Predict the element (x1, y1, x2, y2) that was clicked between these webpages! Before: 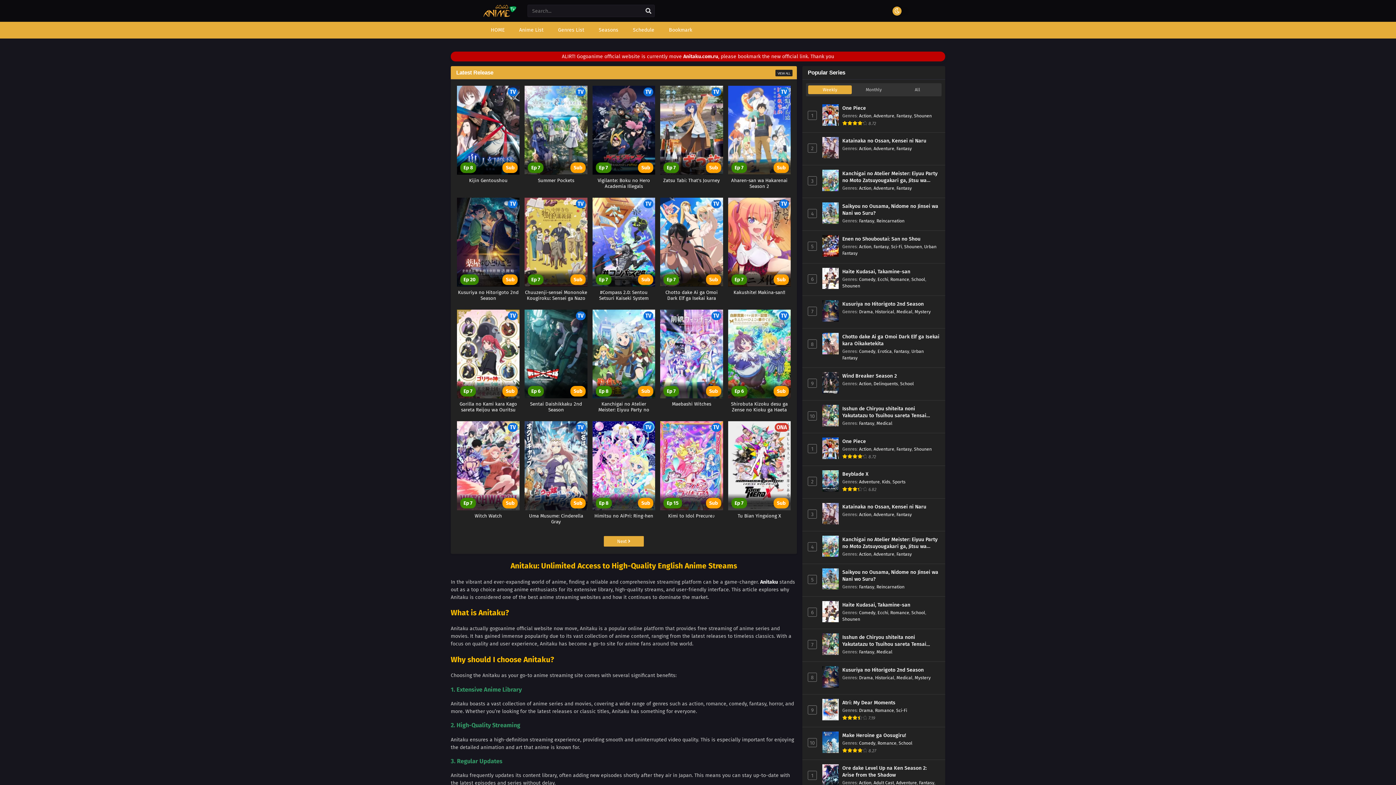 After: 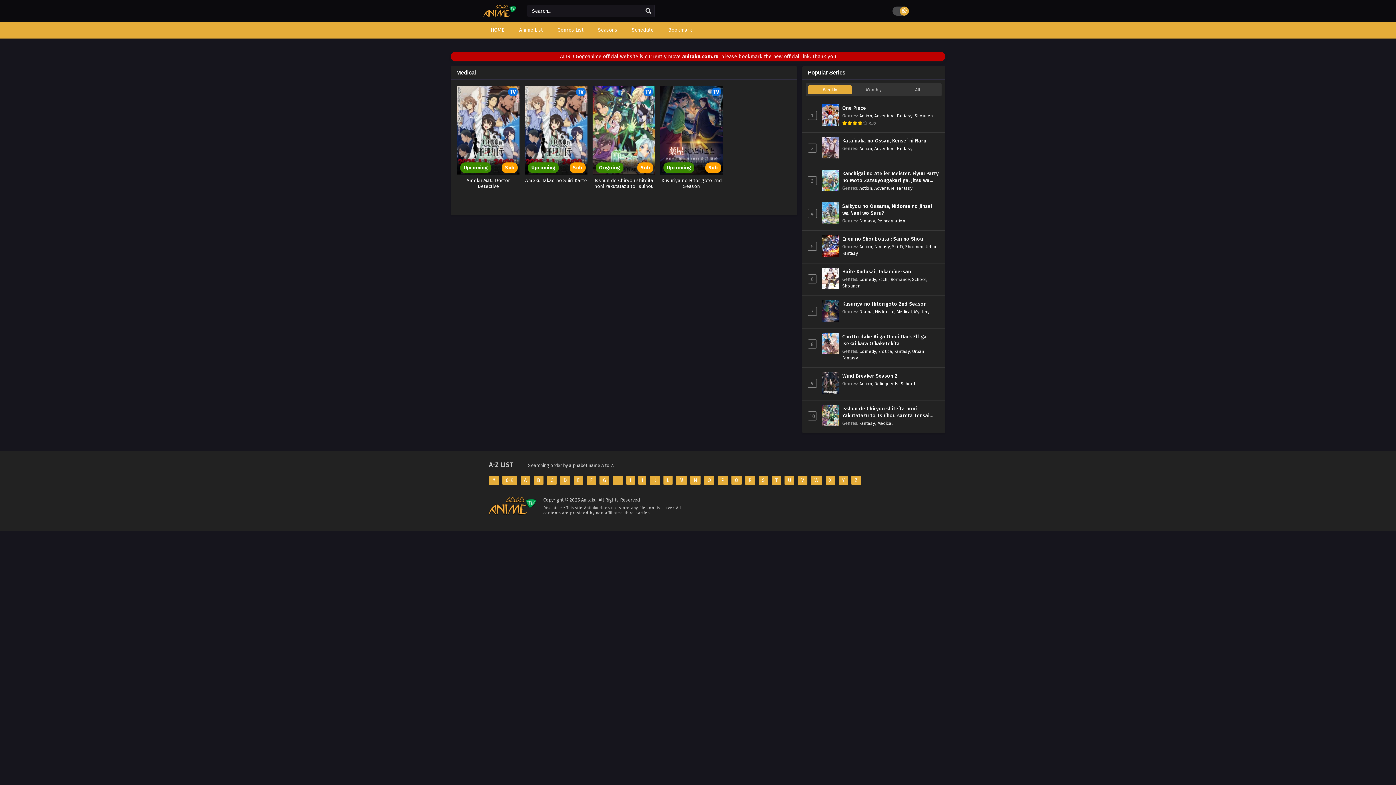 Action: label: Medical bbox: (876, 420, 892, 426)